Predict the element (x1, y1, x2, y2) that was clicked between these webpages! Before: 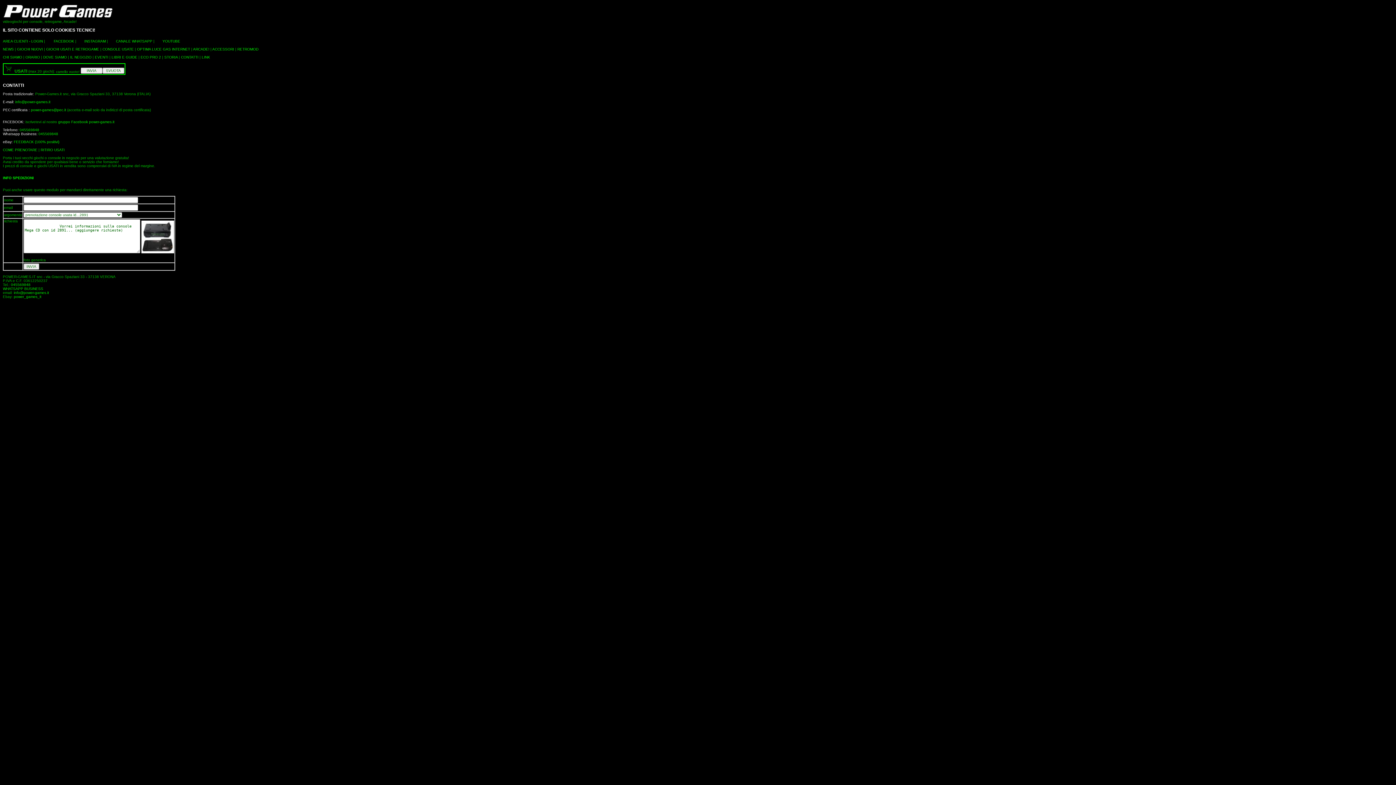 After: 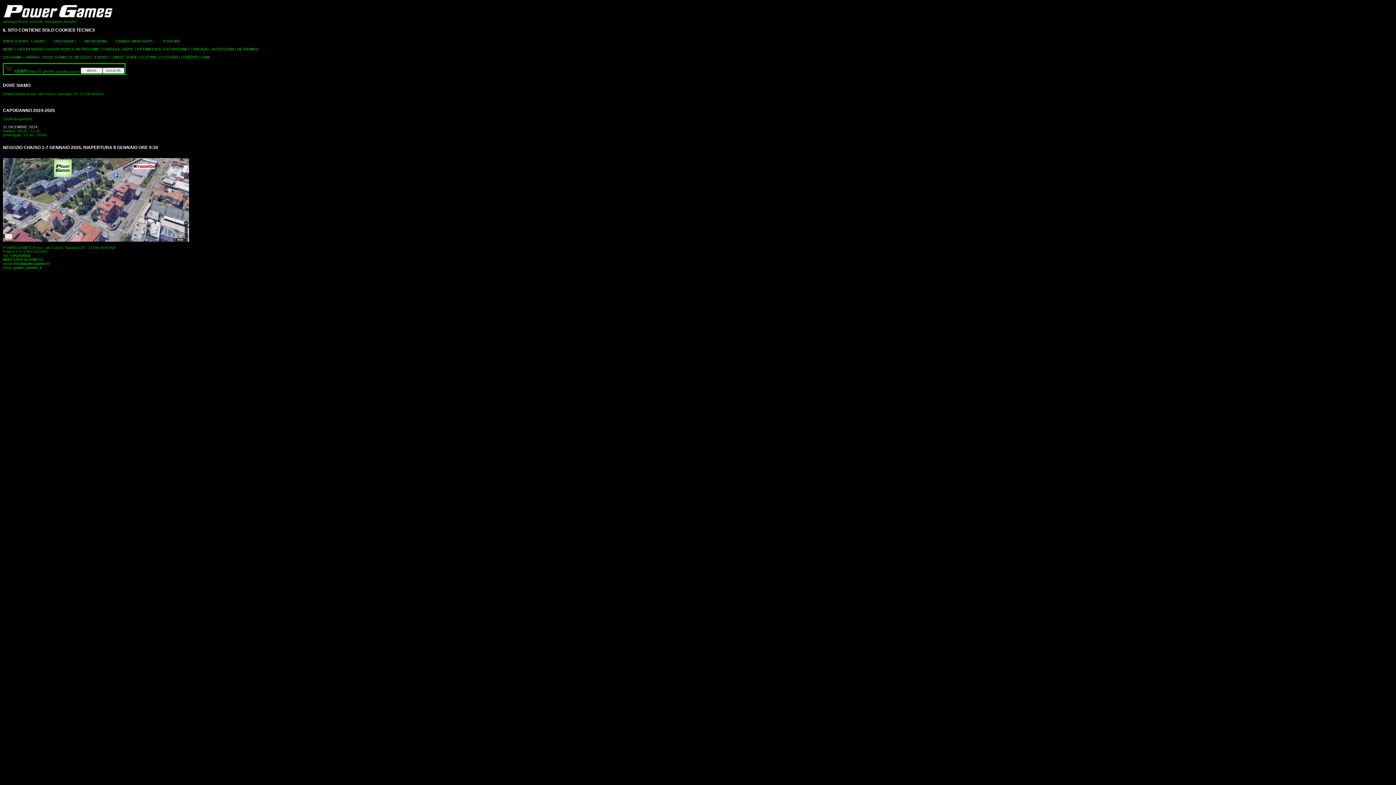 Action: bbox: (43, 55, 66, 59) label: DOVE SIAMO